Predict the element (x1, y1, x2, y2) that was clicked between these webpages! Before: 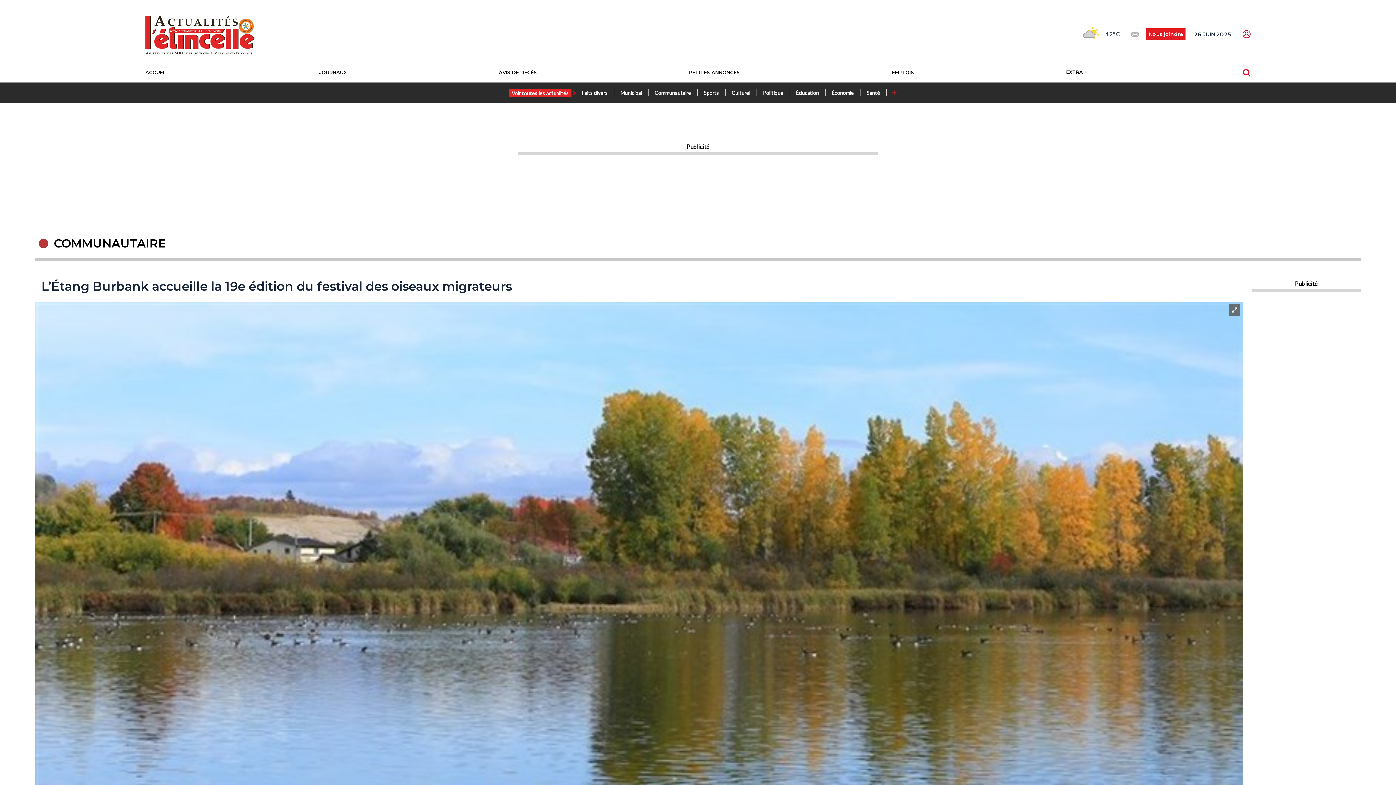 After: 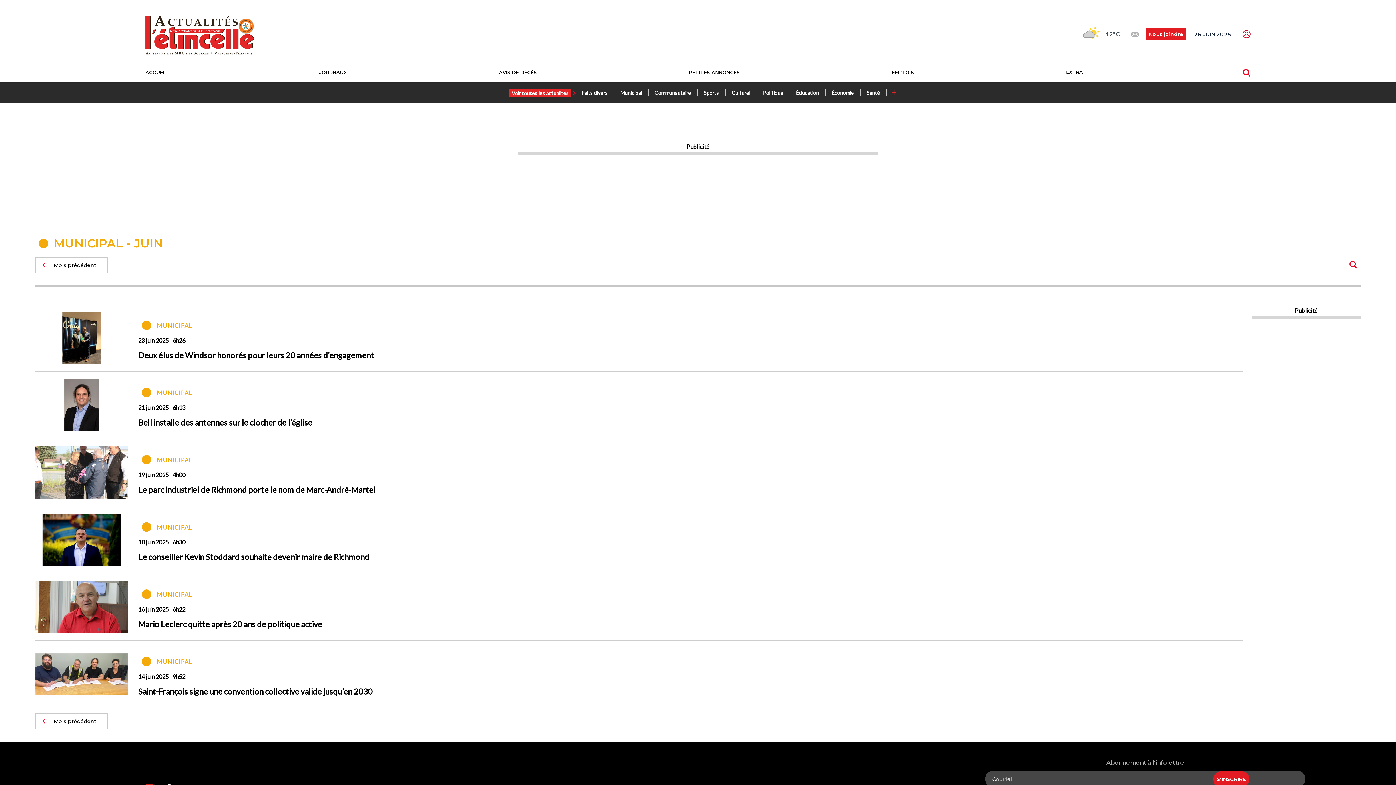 Action: bbox: (619, 88, 646, 97) label: Municipal